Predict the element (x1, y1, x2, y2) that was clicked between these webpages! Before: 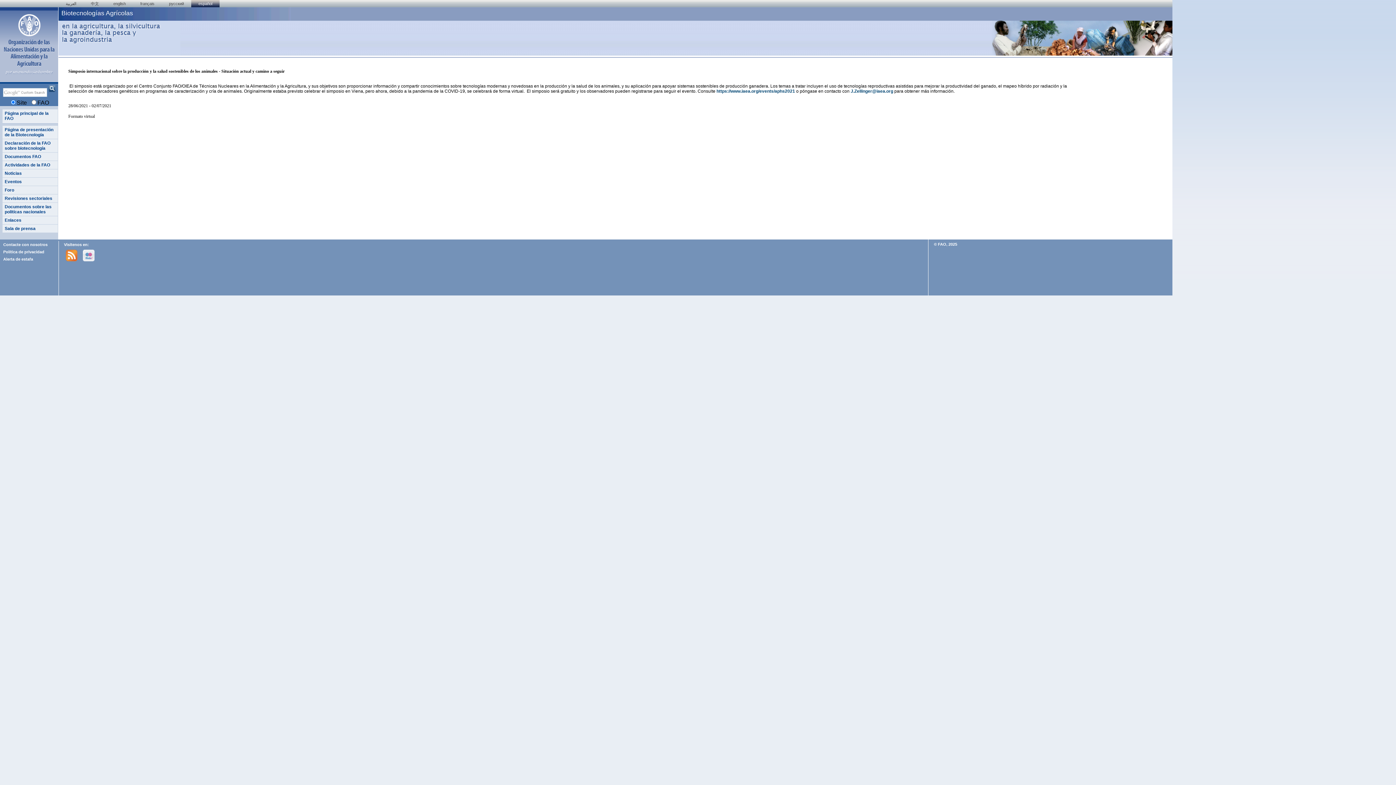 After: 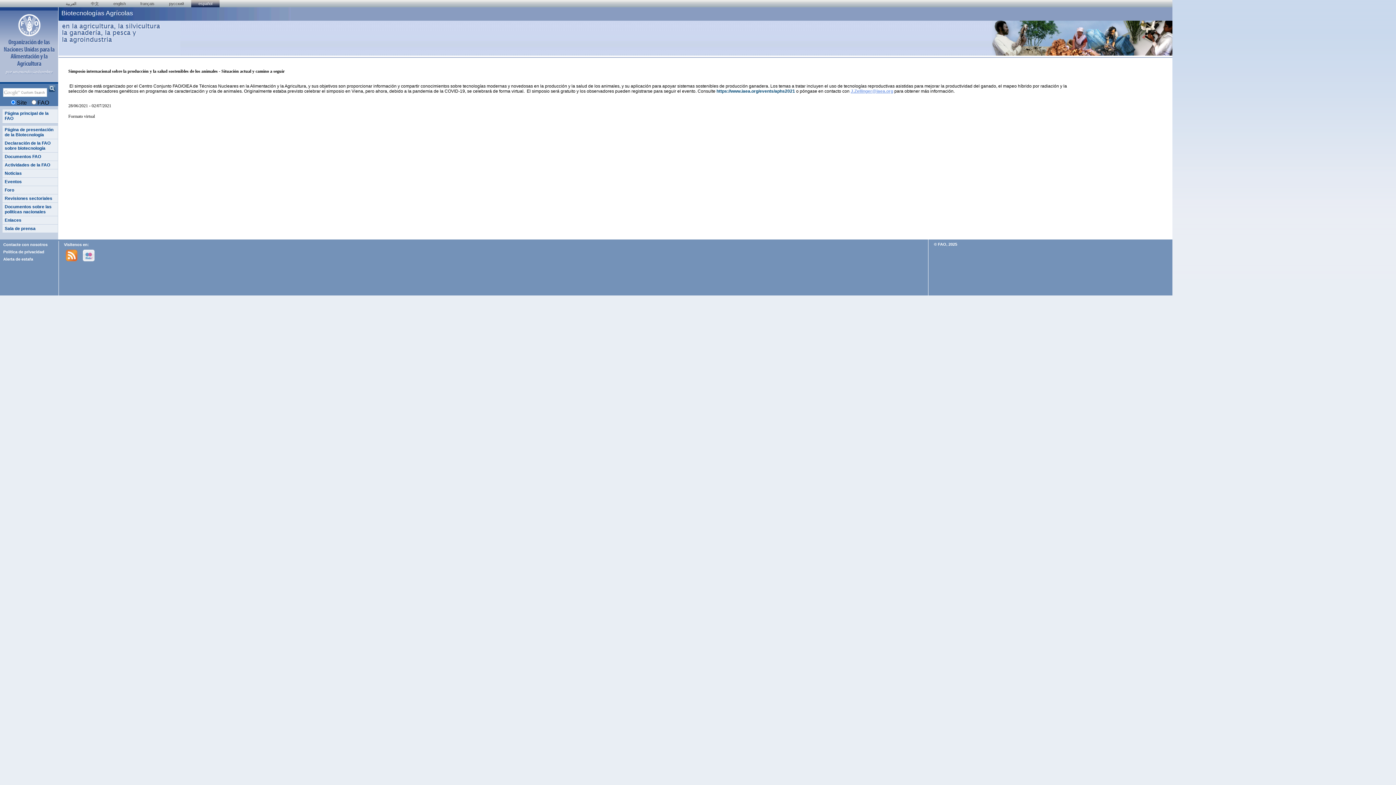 Action: bbox: (850, 88, 893, 93) label: J.Zellinger@iaea.org